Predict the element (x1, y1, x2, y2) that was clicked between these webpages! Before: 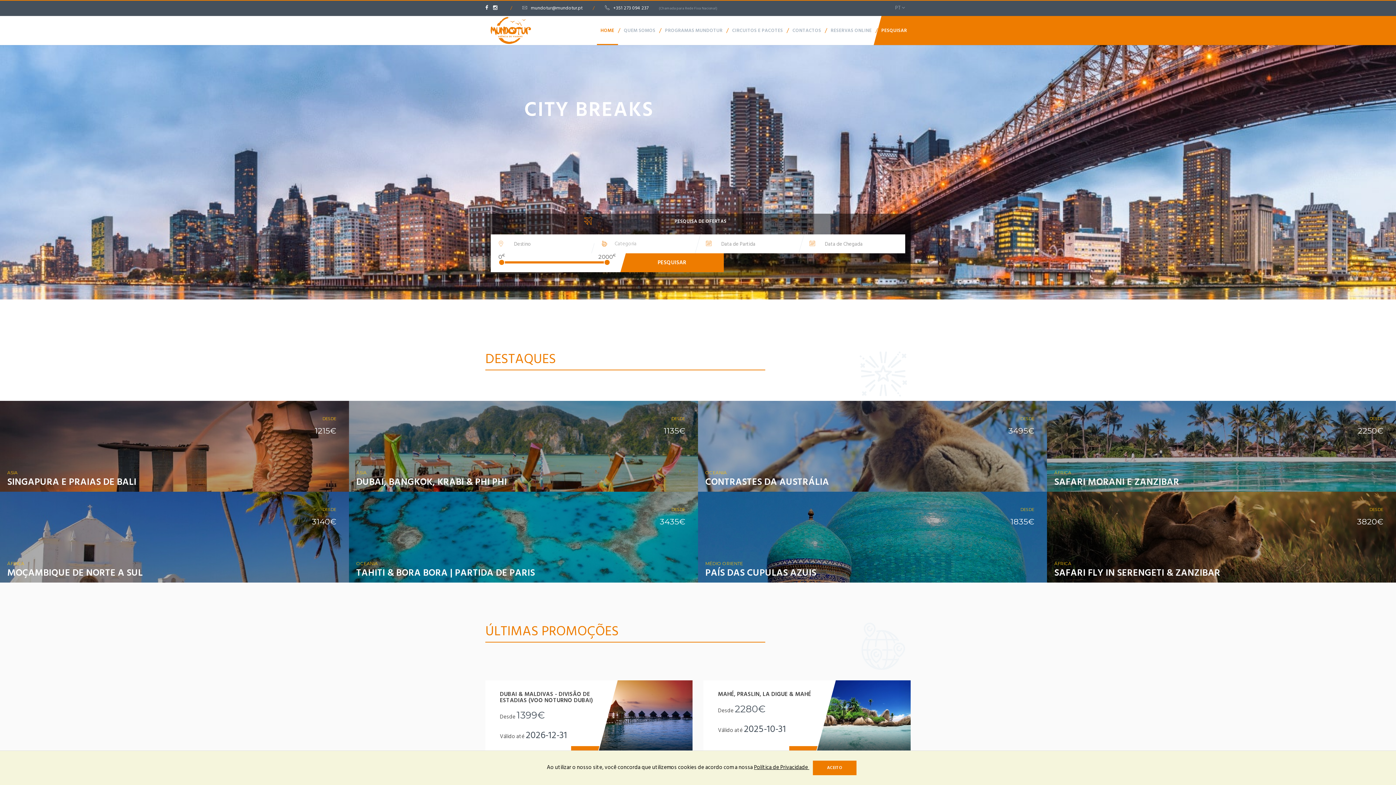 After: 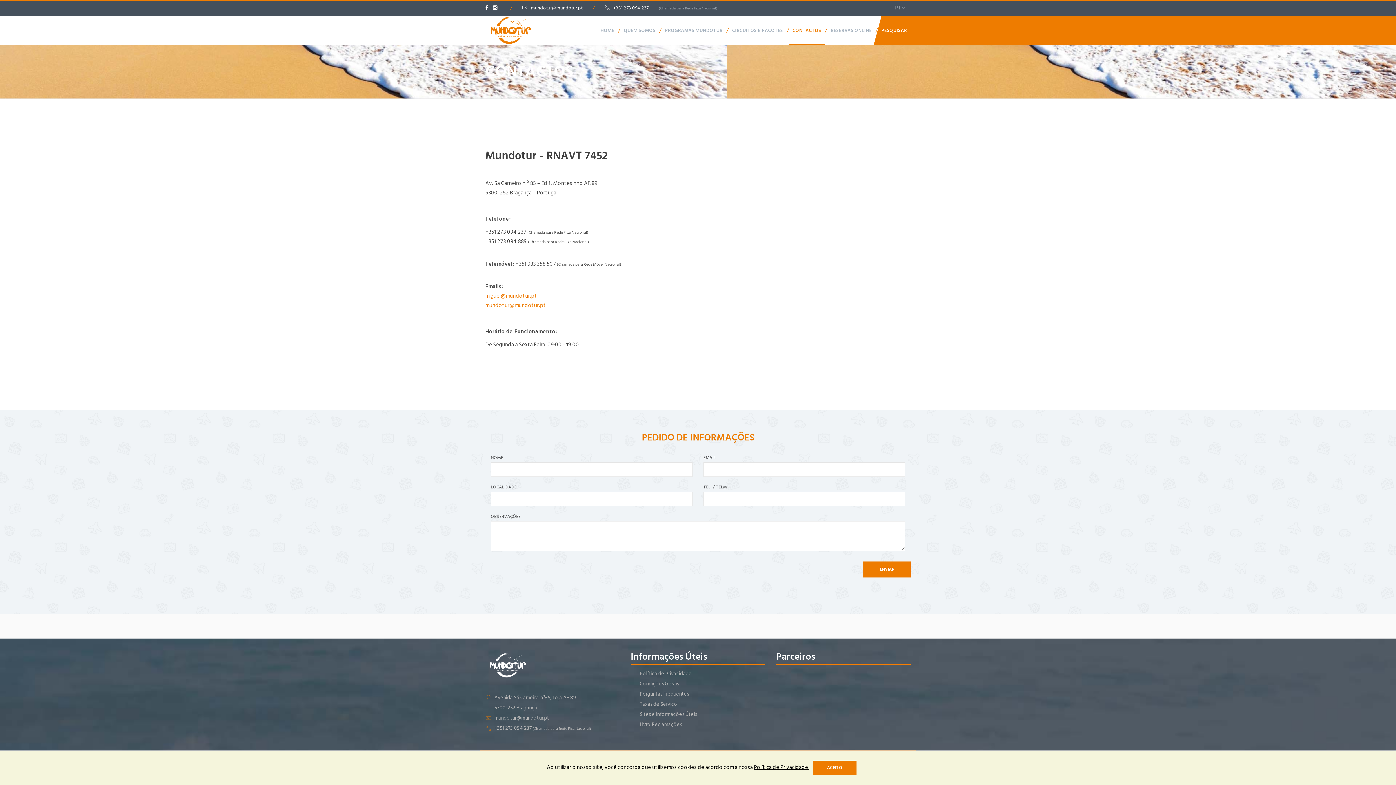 Action: label: CONTACTOS bbox: (789, 16, 825, 45)